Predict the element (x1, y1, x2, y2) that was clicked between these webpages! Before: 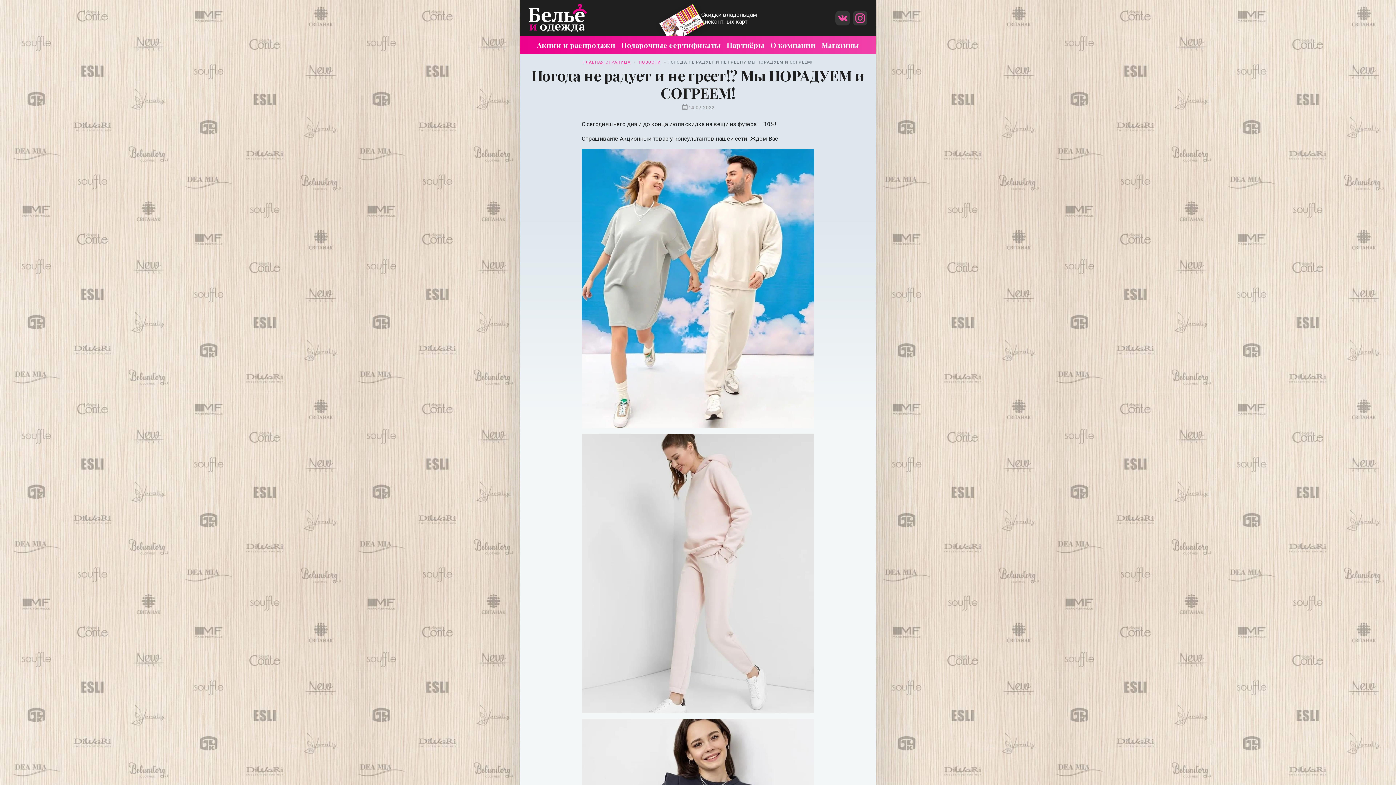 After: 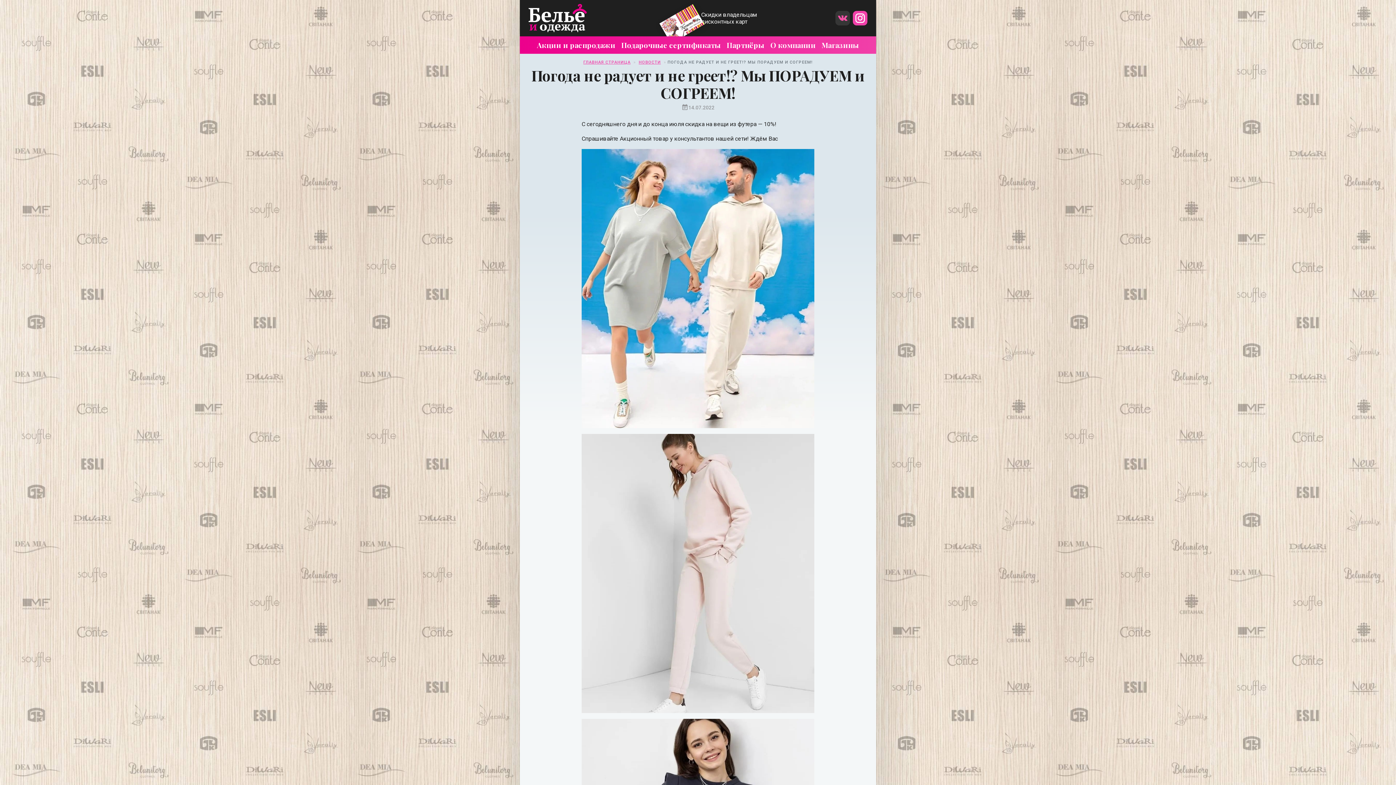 Action: bbox: (853, 10, 867, 25)